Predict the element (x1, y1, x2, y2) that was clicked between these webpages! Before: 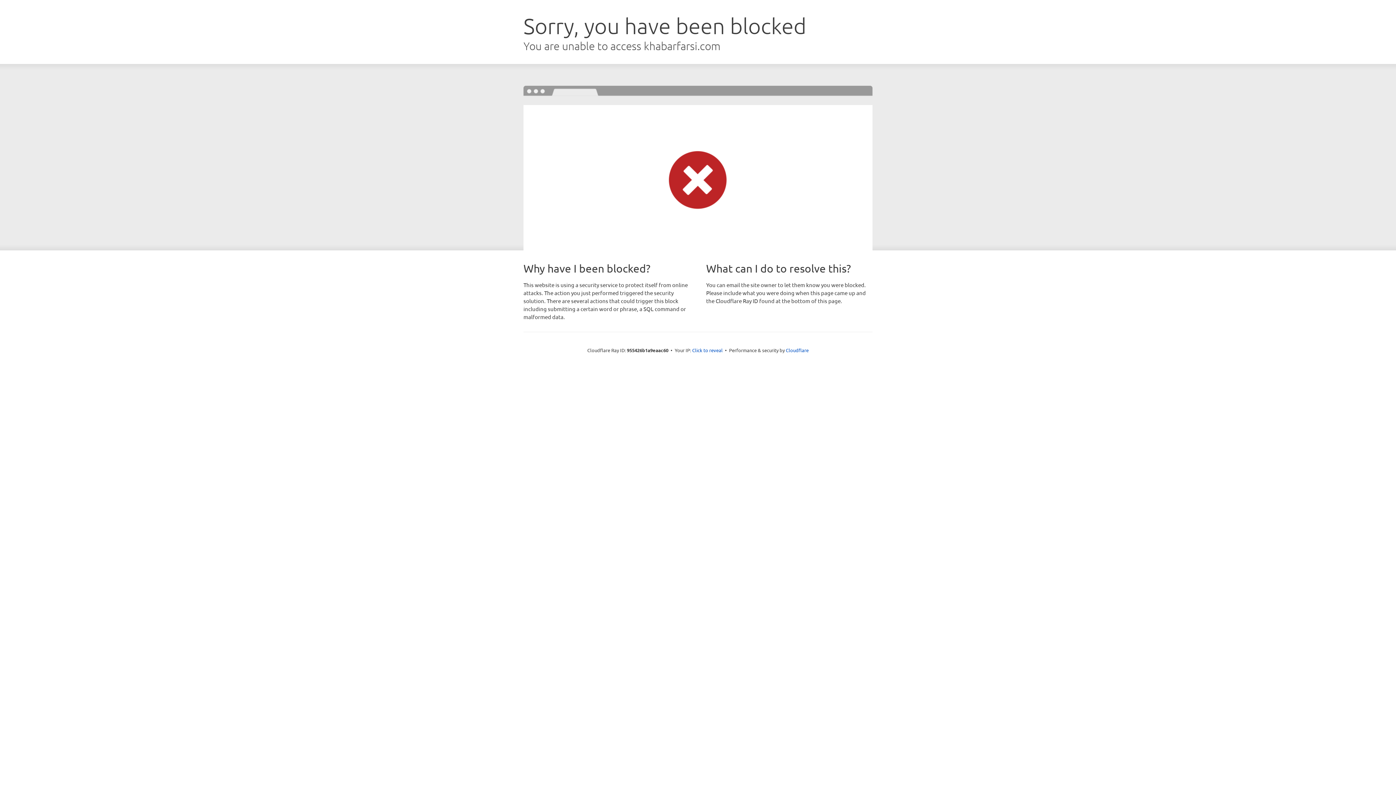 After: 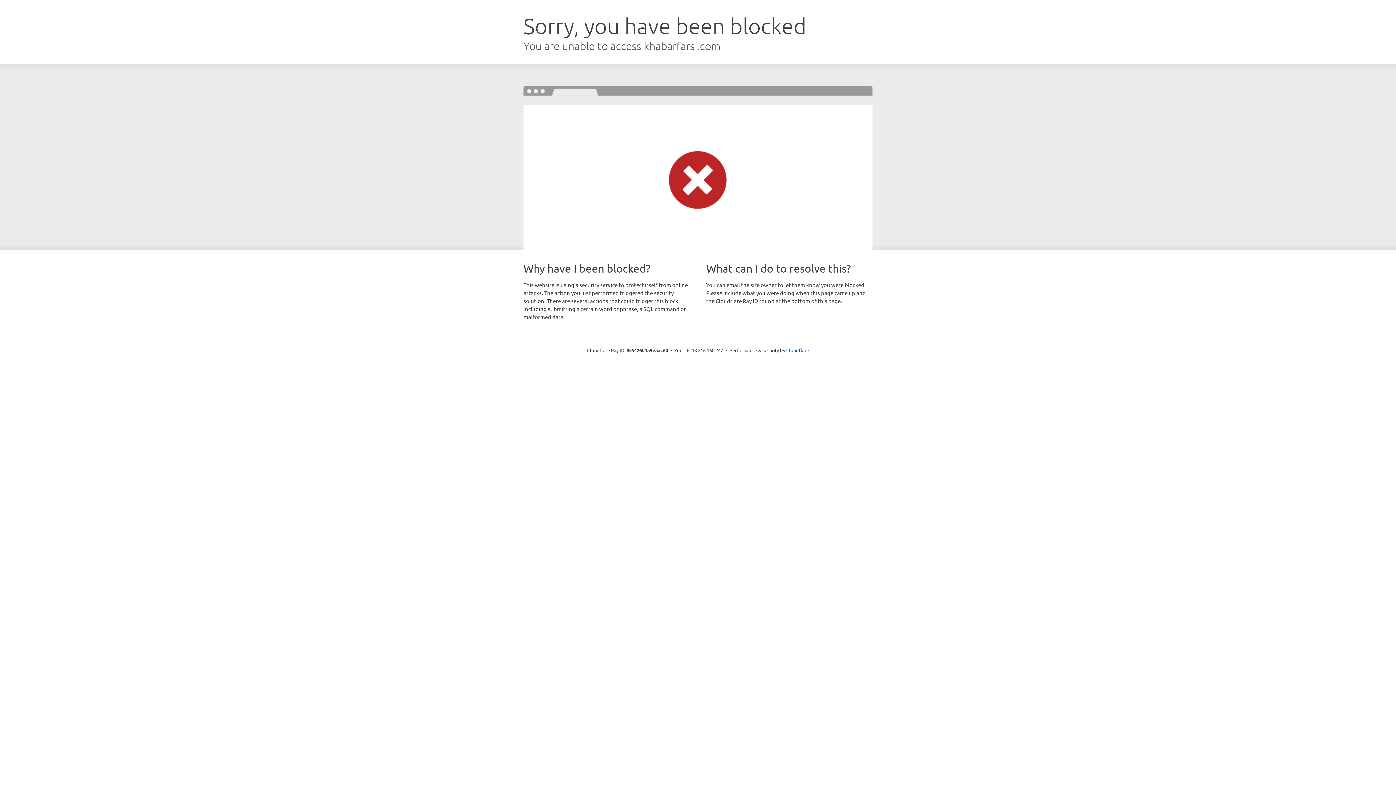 Action: bbox: (692, 346, 722, 353) label: Click to reveal